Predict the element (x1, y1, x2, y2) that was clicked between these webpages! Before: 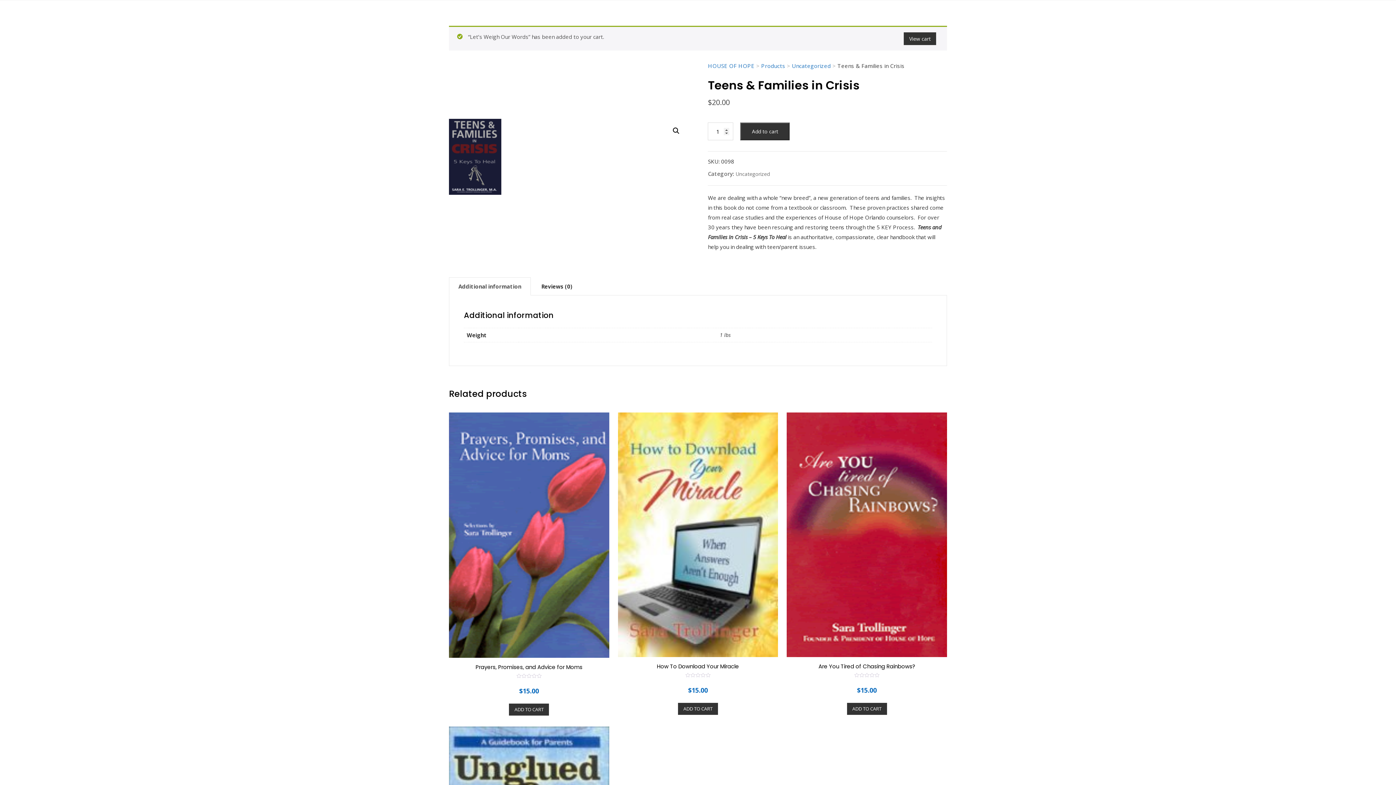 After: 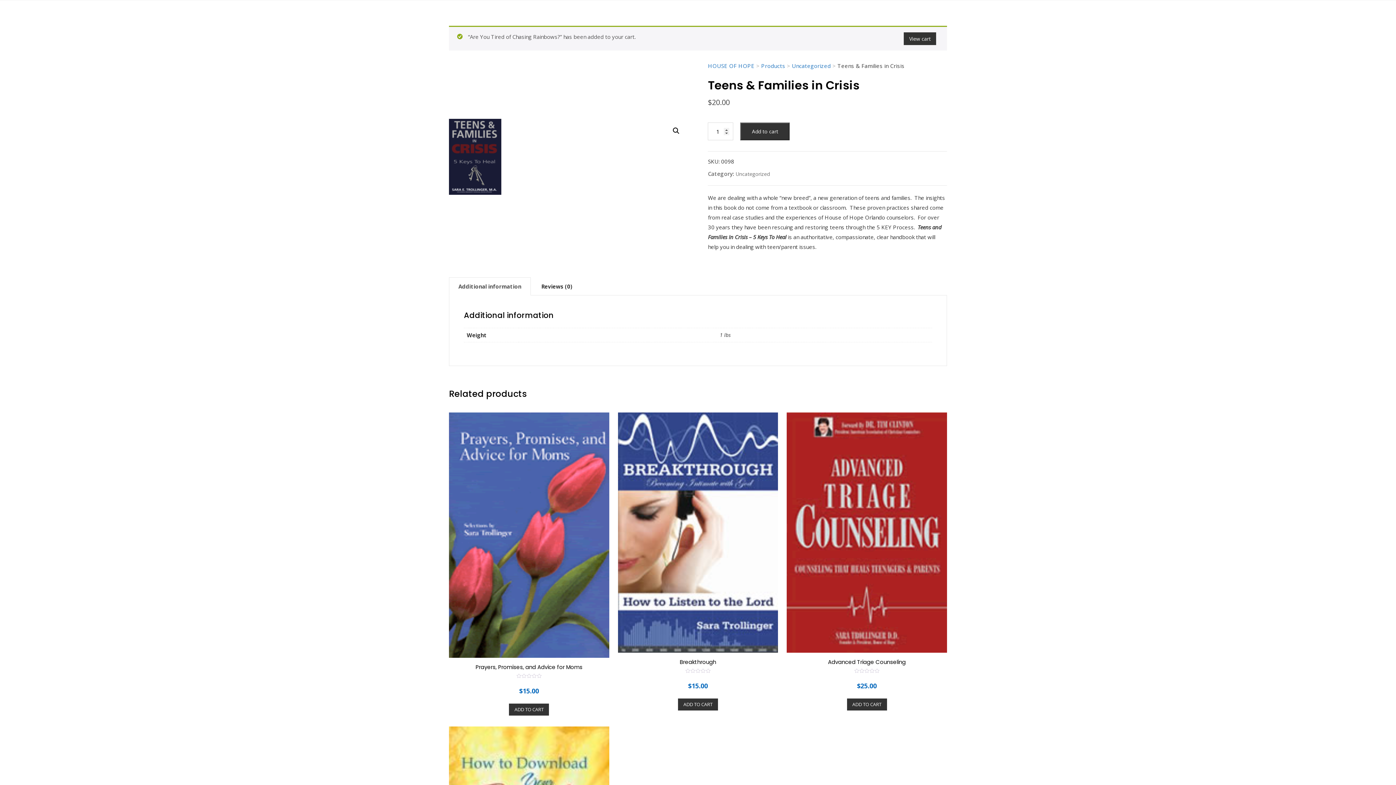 Action: label: Add to cart: “Are You Tired of Chasing Rainbows?” bbox: (847, 703, 887, 715)